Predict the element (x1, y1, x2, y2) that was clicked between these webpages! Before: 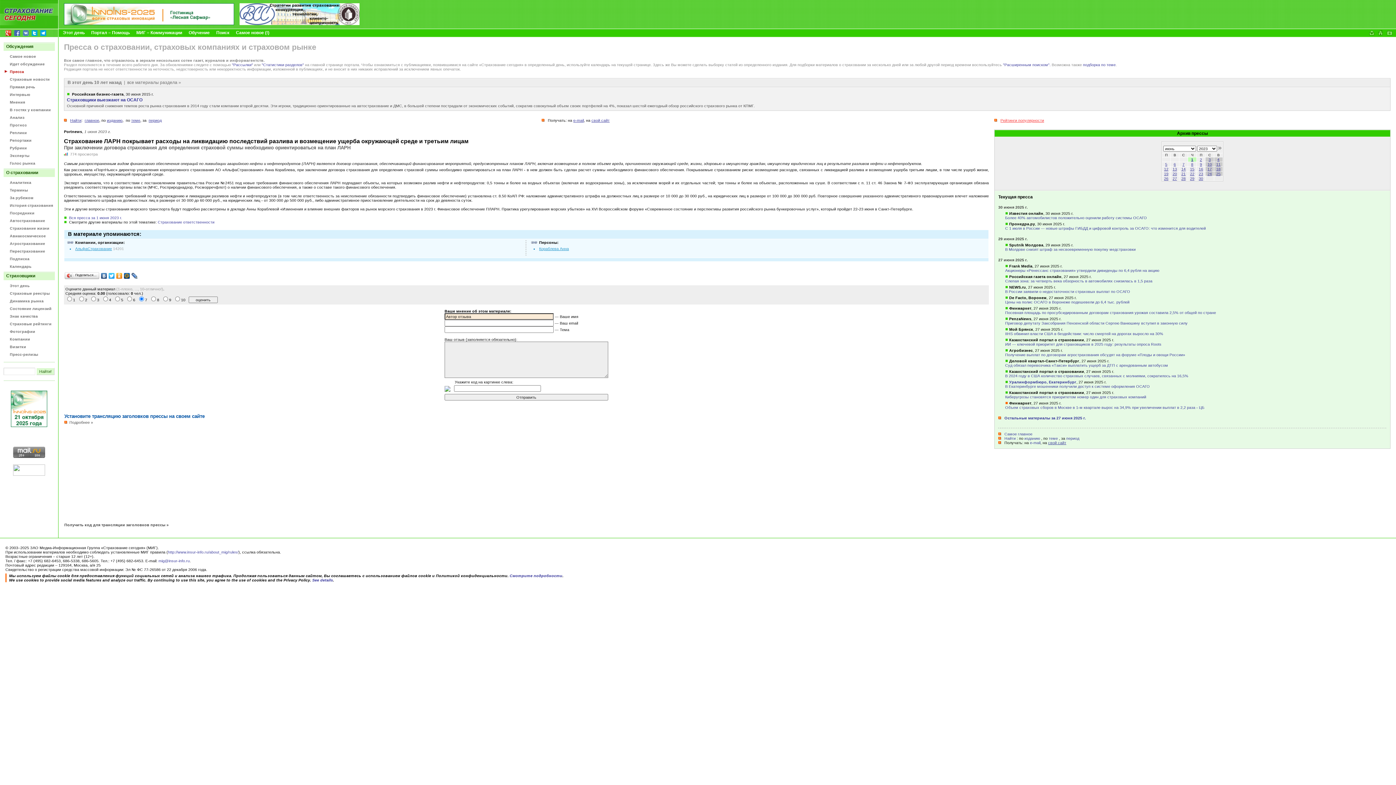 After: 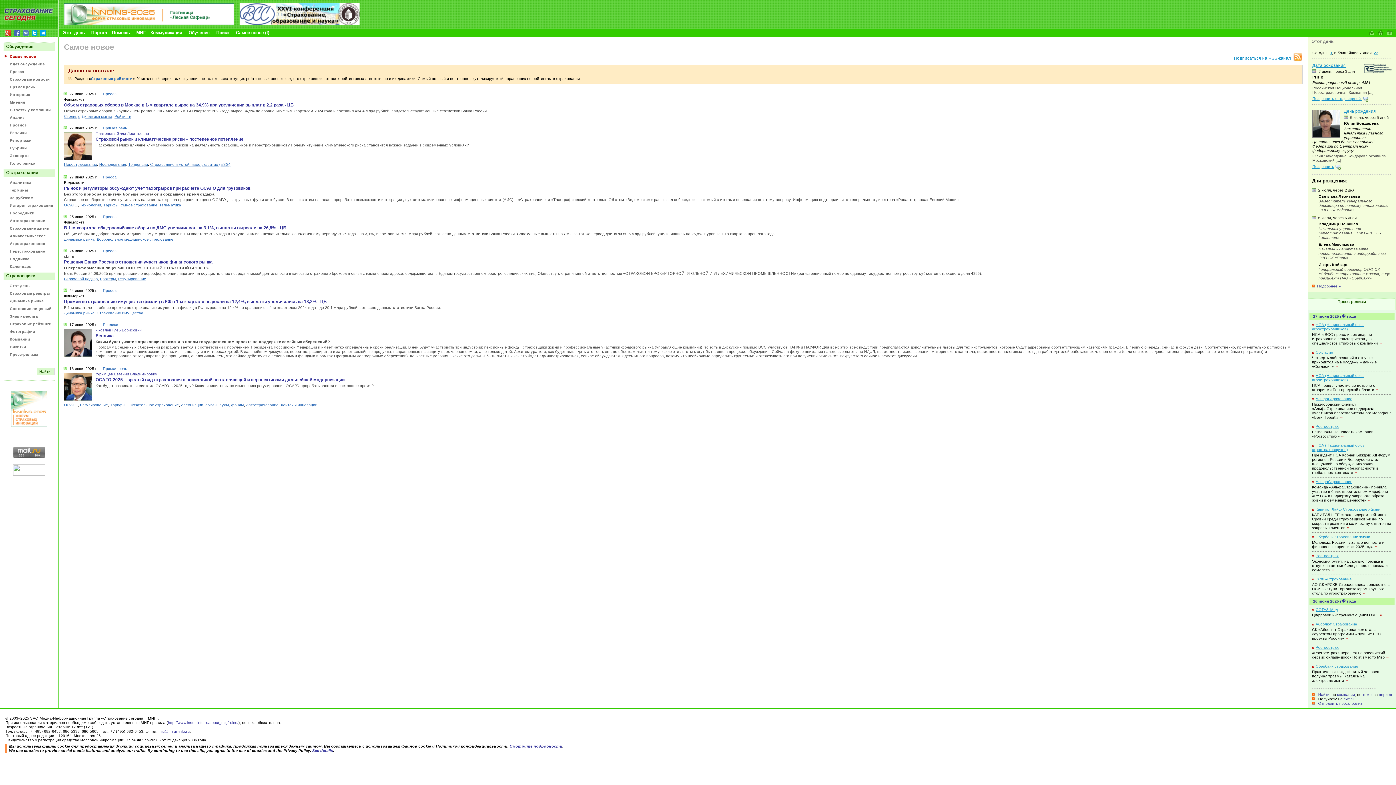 Action: label: Самое новое (!) bbox: (236, 30, 269, 35)